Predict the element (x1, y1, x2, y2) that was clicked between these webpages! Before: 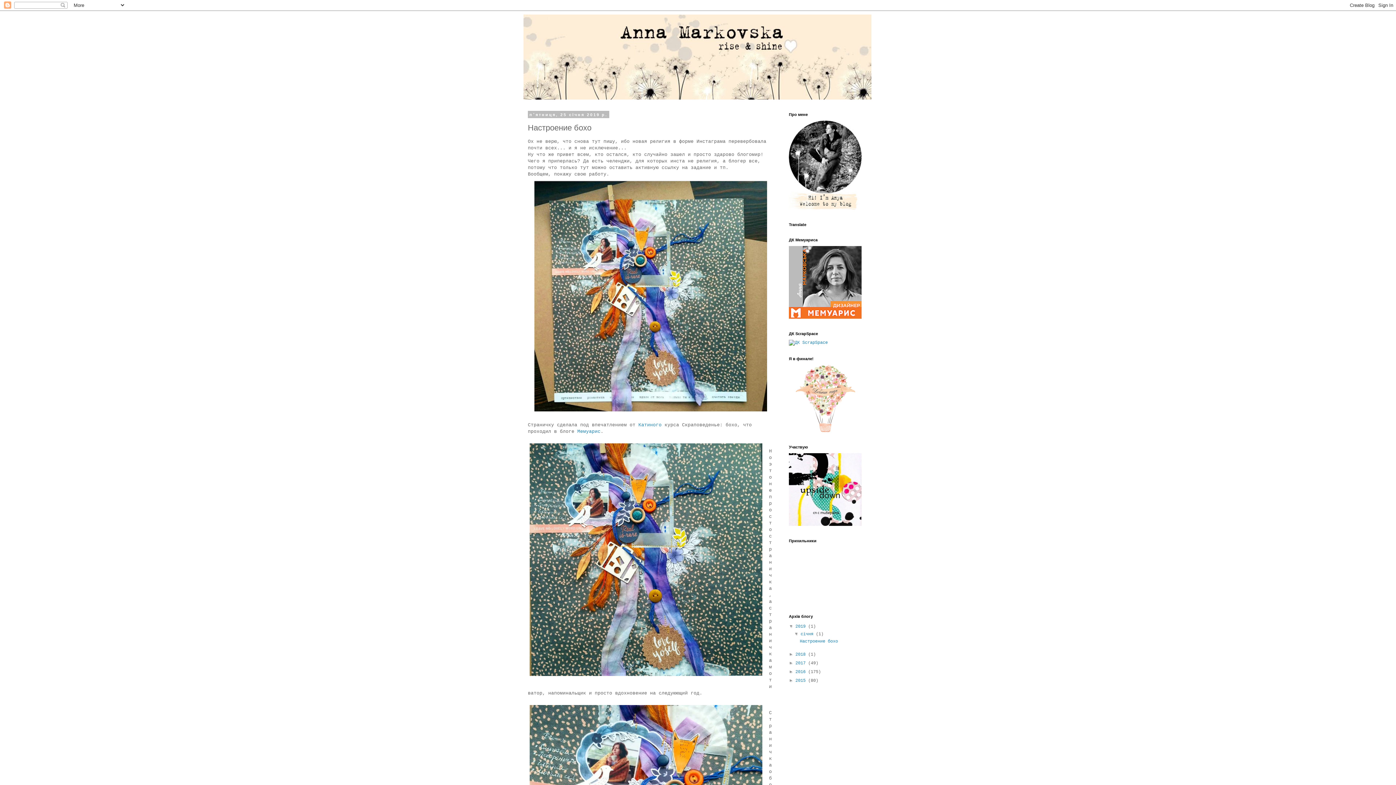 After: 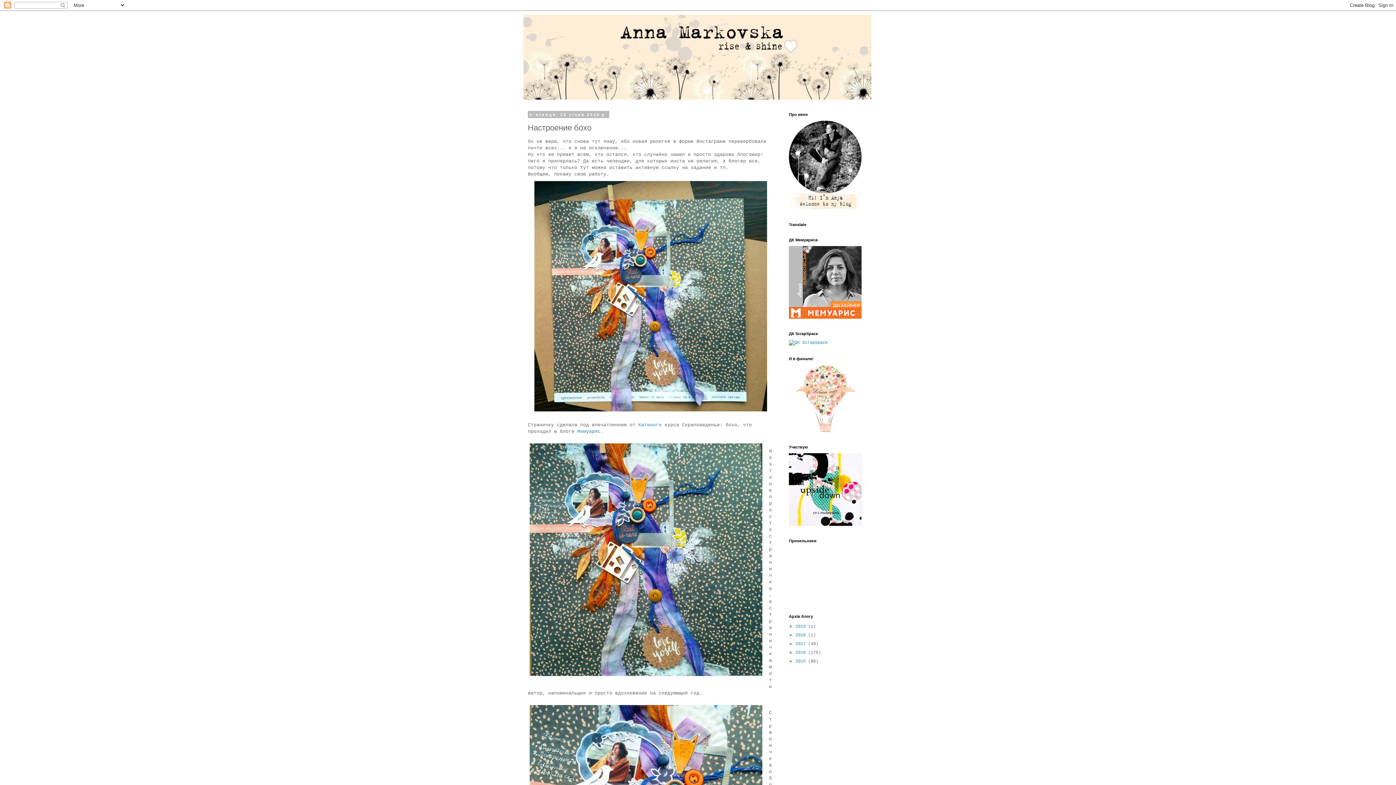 Action: label: ▼   bbox: (789, 624, 795, 629)